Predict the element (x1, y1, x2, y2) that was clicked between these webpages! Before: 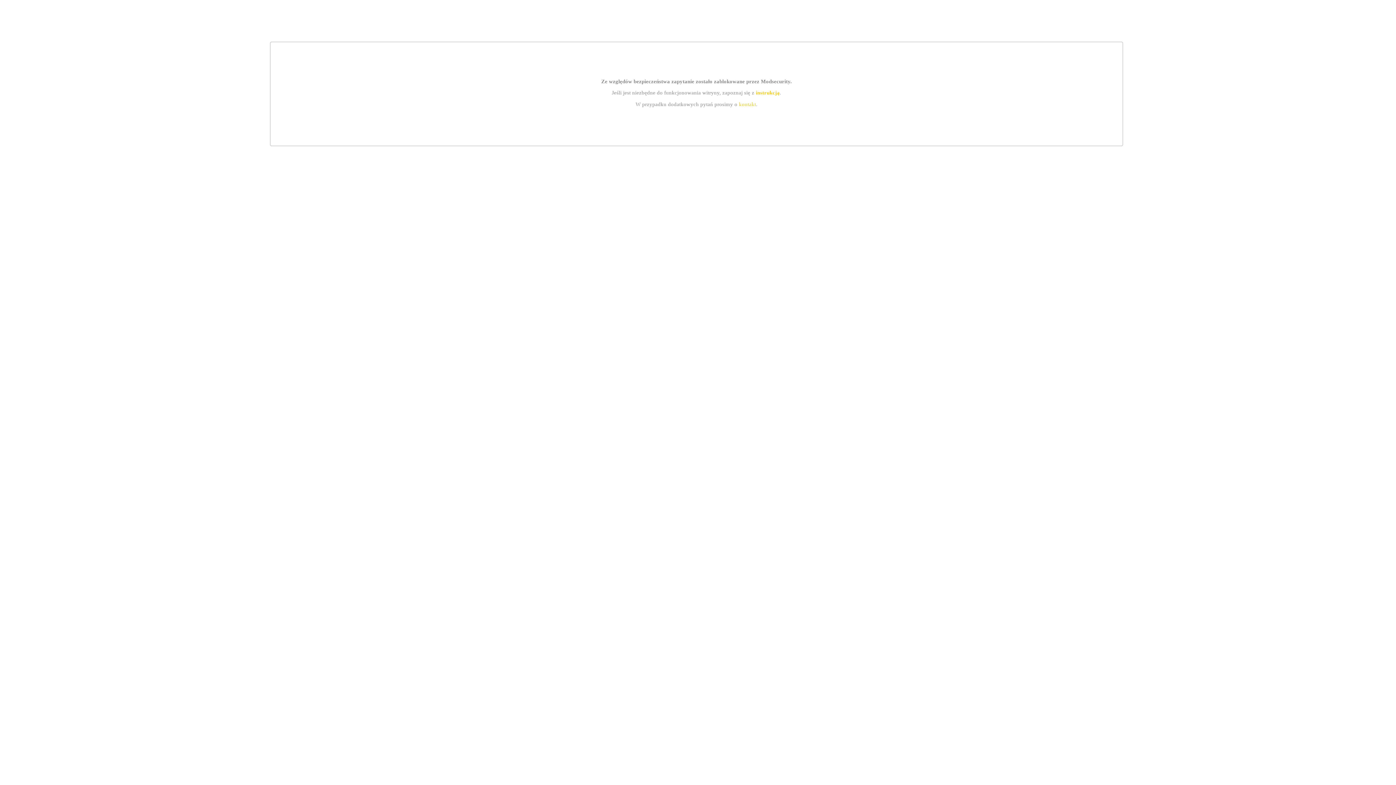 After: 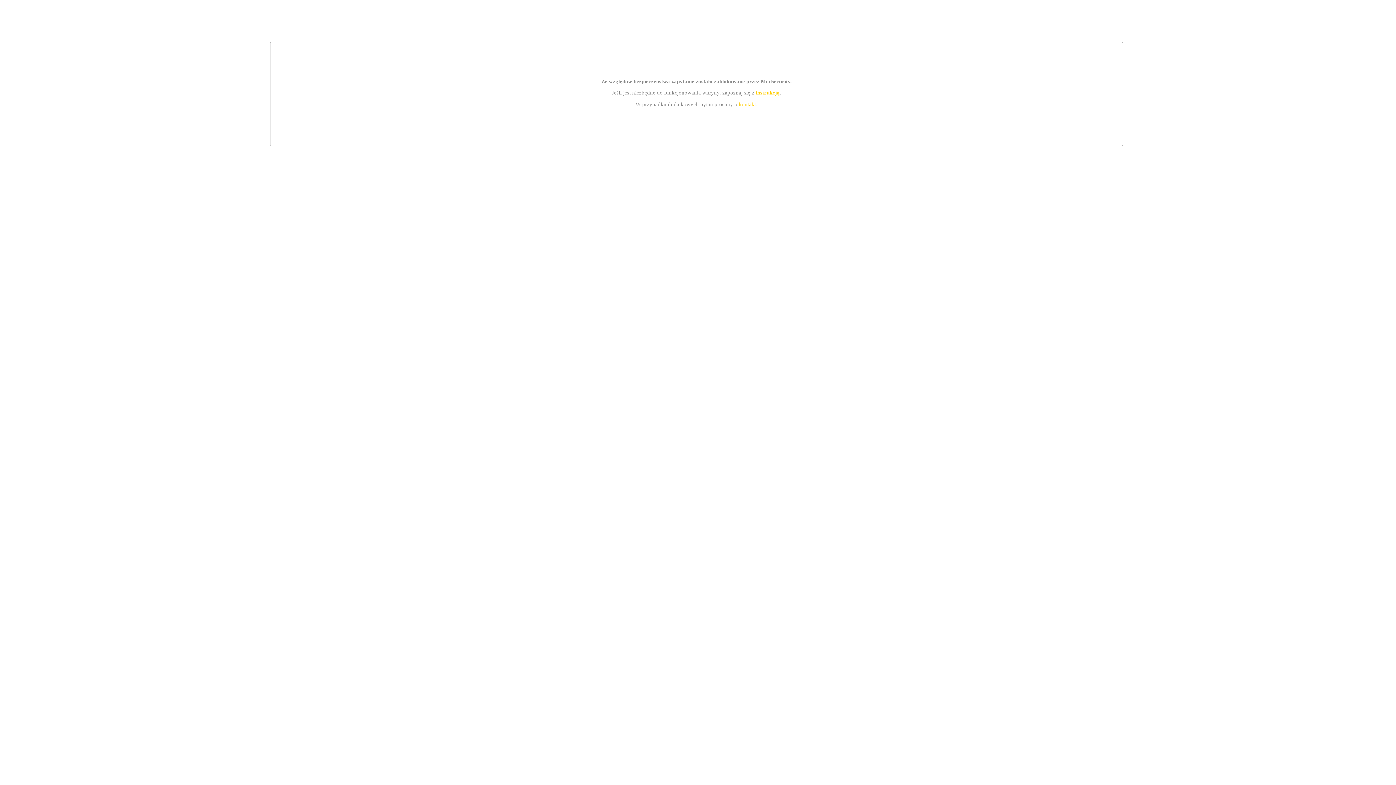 Action: bbox: (755, 89, 779, 95) label: instrukcją